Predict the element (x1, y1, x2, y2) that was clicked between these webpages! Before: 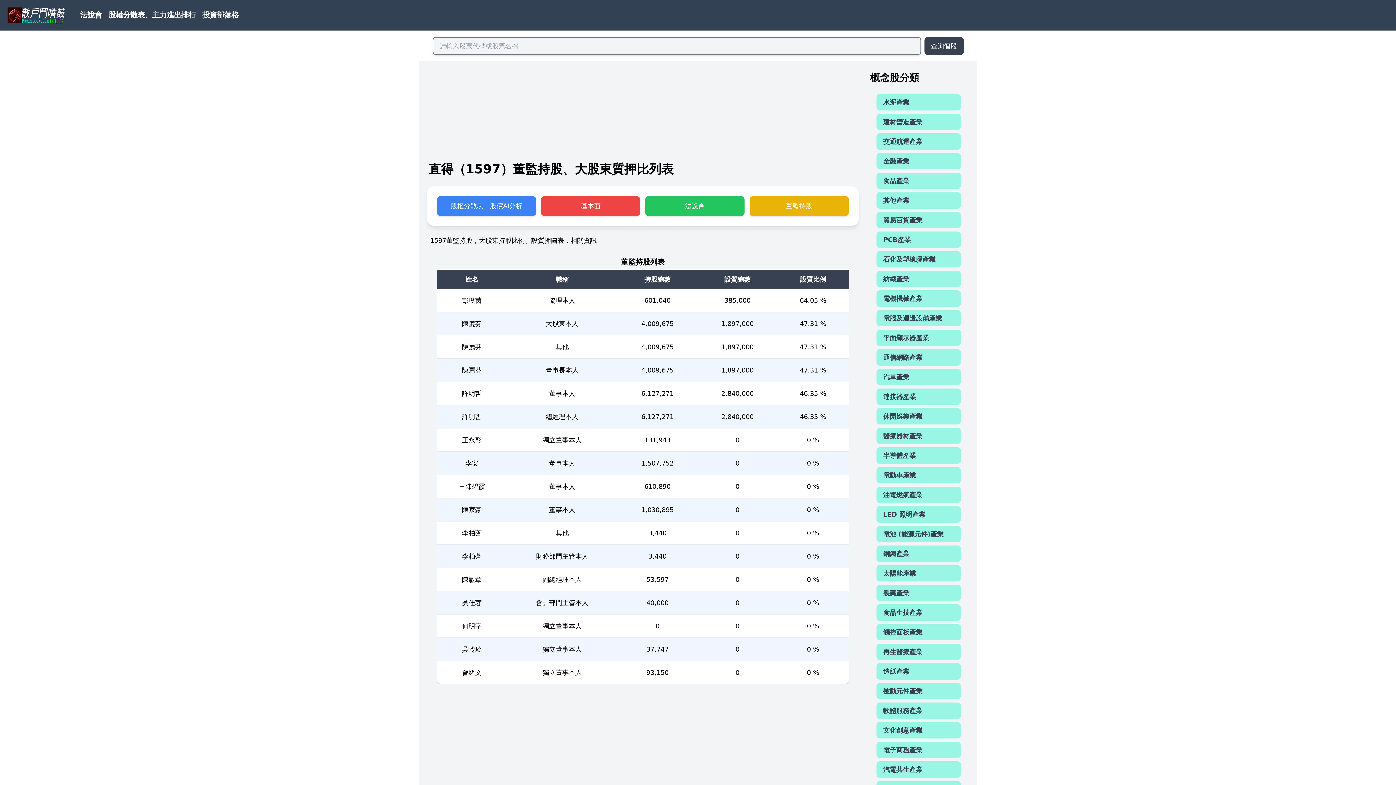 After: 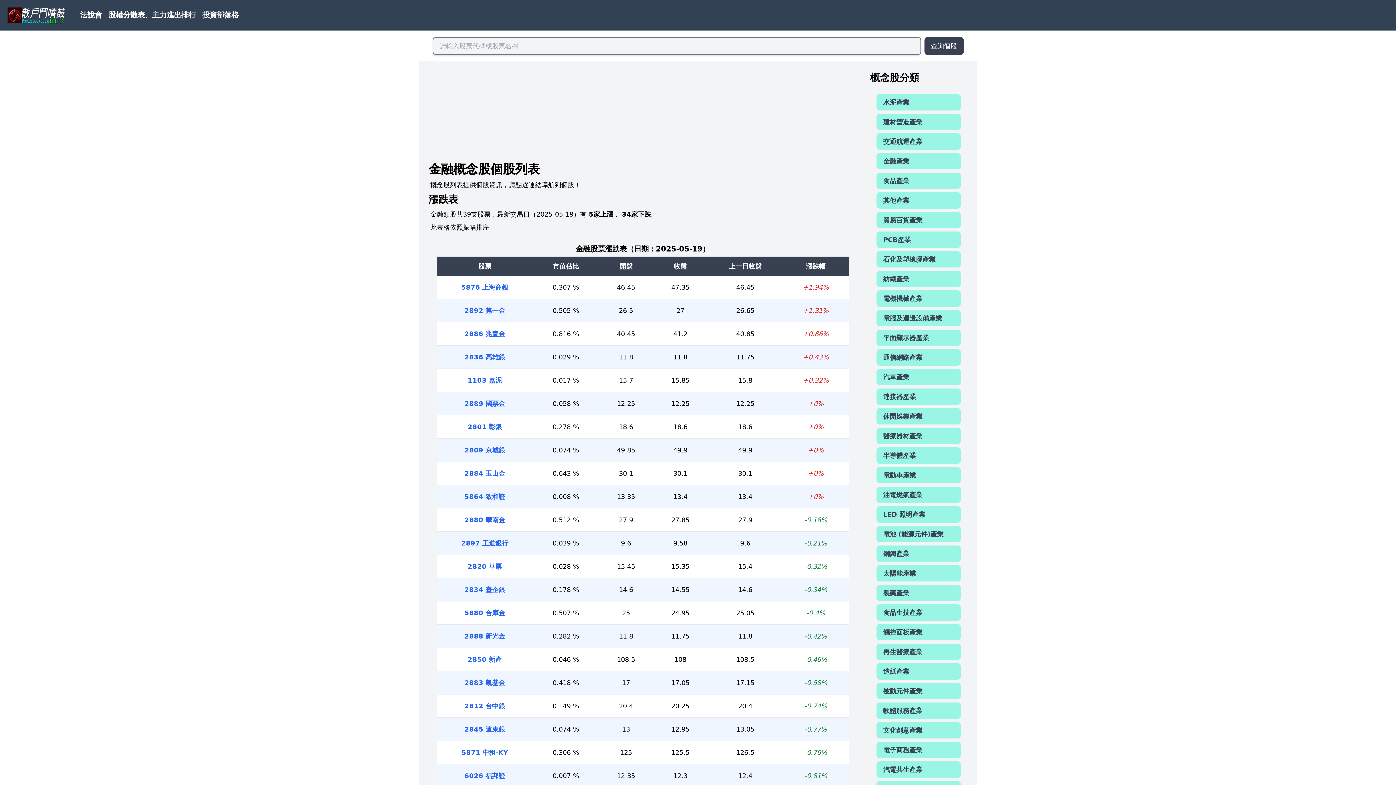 Action: bbox: (876, 153, 961, 169) label: 金融產業